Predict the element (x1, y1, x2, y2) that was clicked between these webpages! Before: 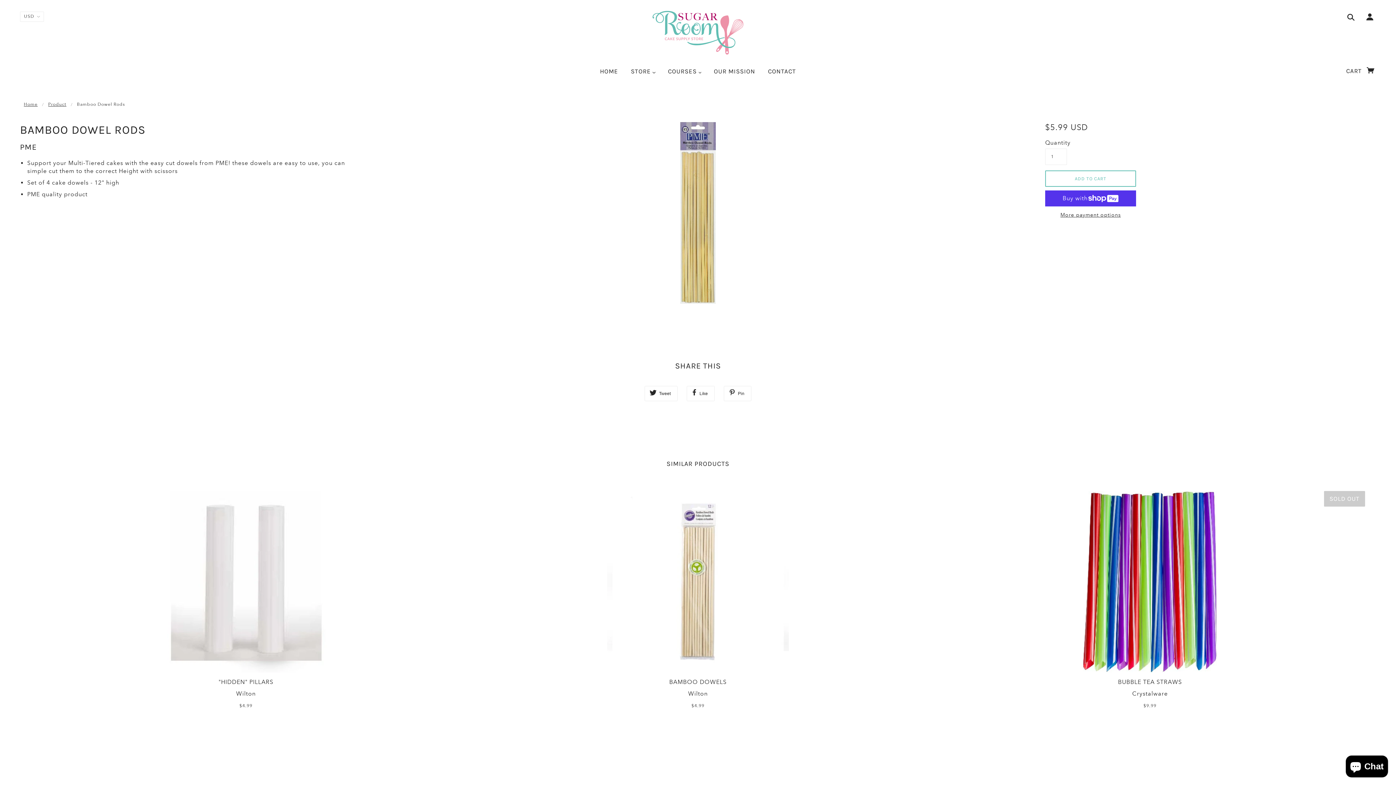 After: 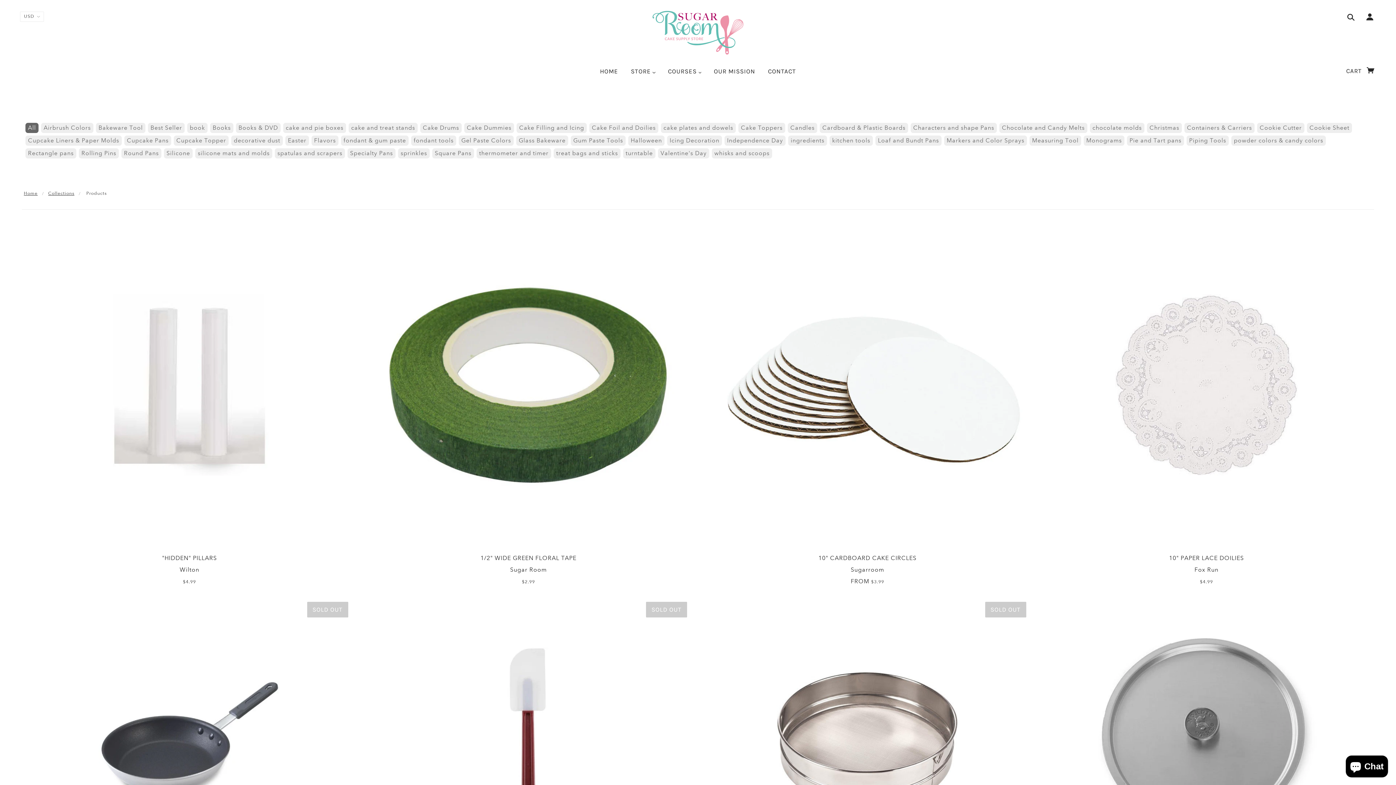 Action: bbox: (48, 101, 66, 107) label: Product